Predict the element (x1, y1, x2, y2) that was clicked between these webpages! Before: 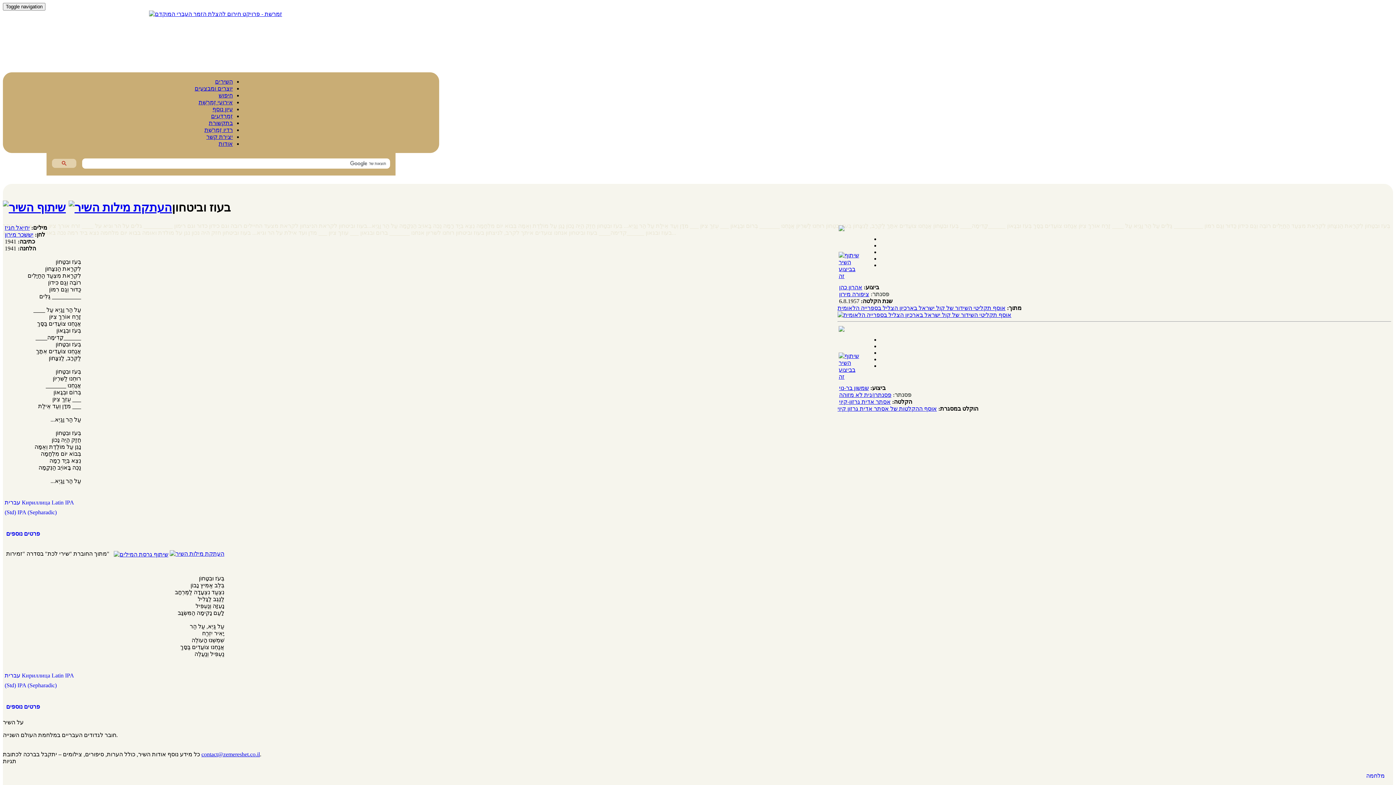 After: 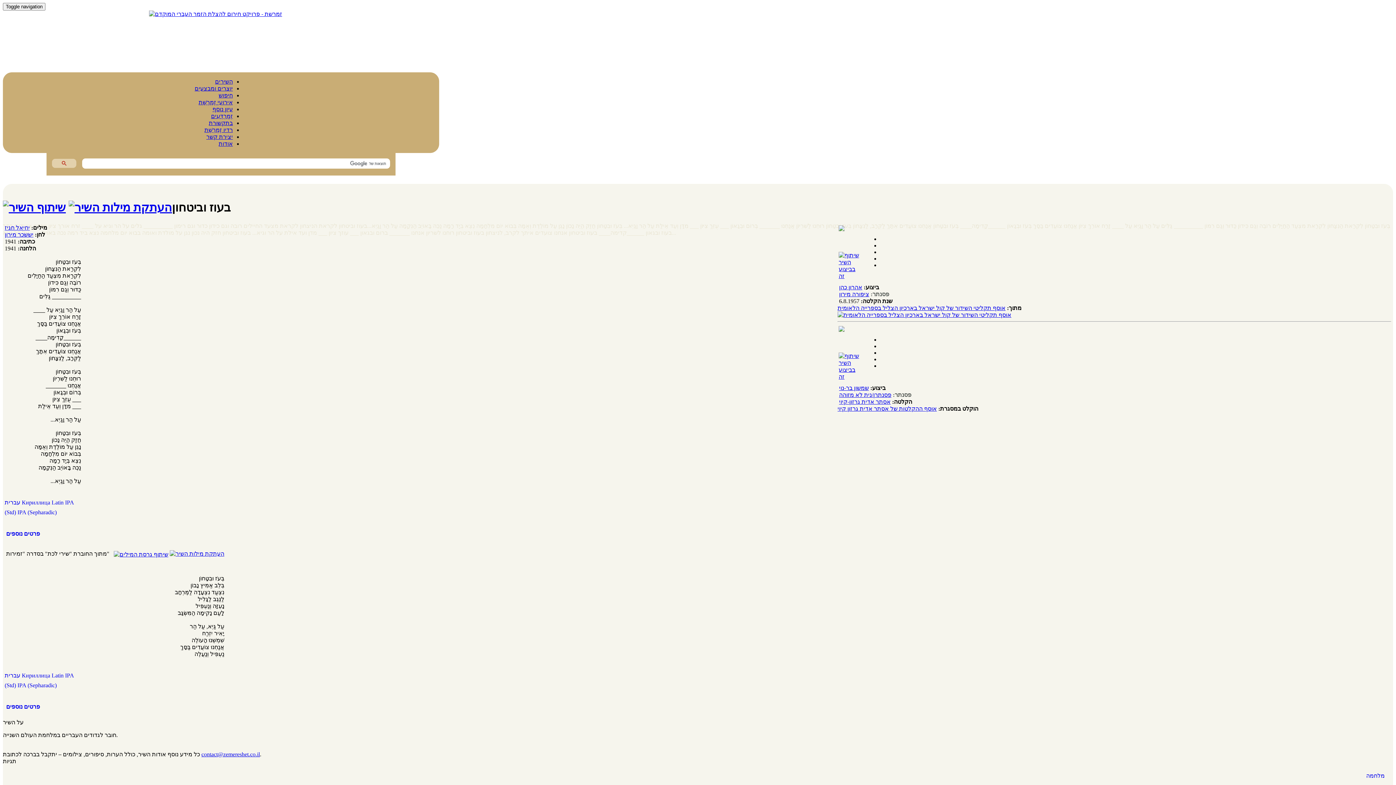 Action: label: contact@zemereshet.co.il bbox: (201, 751, 260, 757)